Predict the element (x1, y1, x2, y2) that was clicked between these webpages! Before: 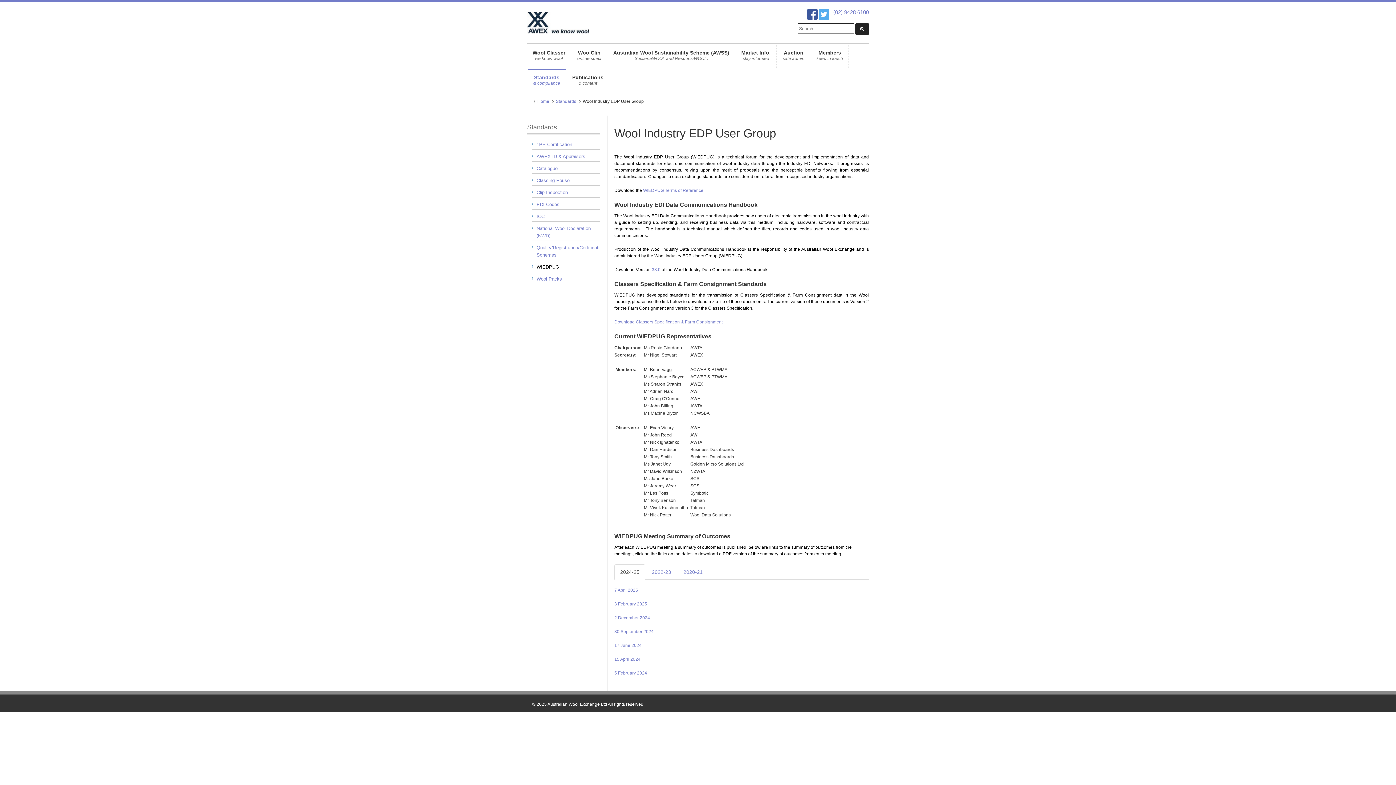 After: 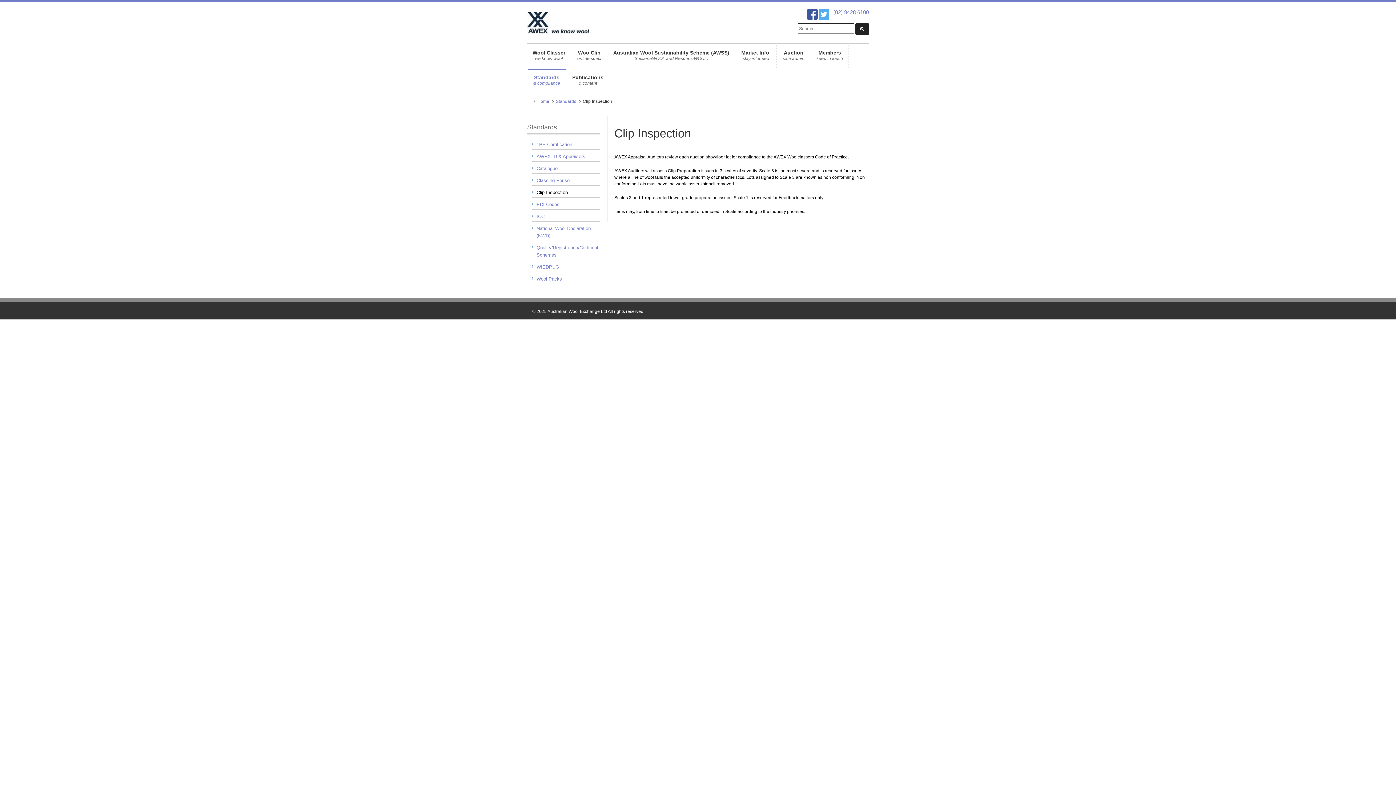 Action: bbox: (532, 188, 600, 197) label: Clip Inspection